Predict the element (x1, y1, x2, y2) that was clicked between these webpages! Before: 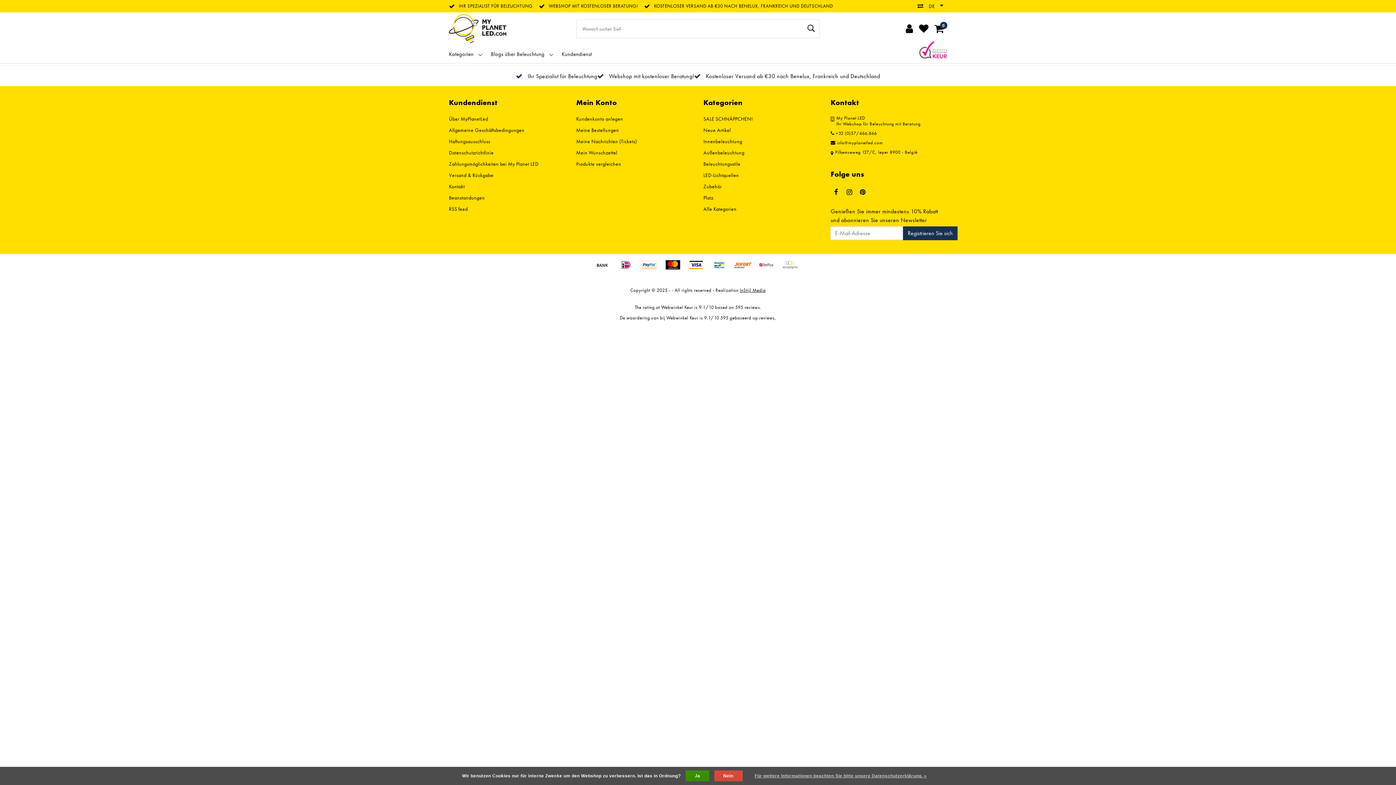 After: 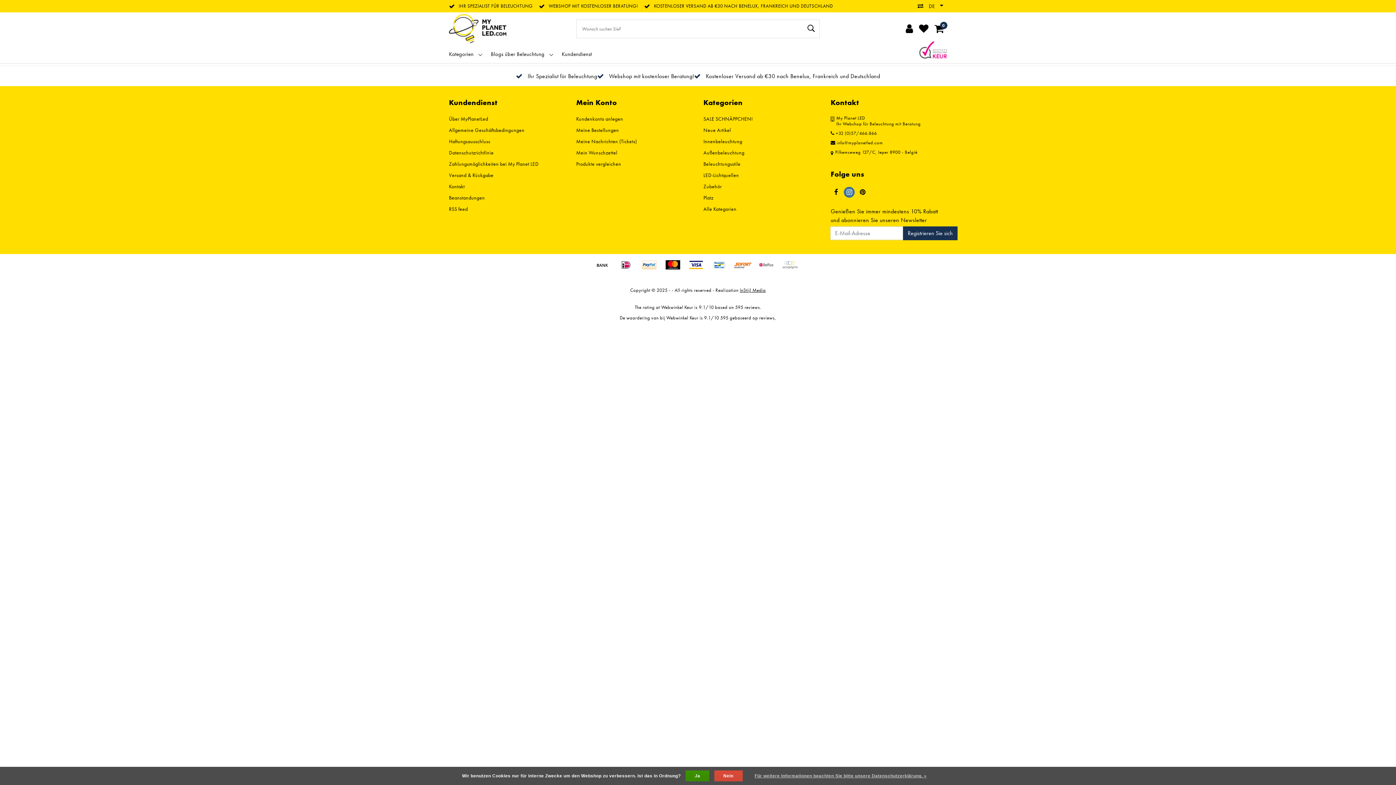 Action: bbox: (844, 184, 855, 199)